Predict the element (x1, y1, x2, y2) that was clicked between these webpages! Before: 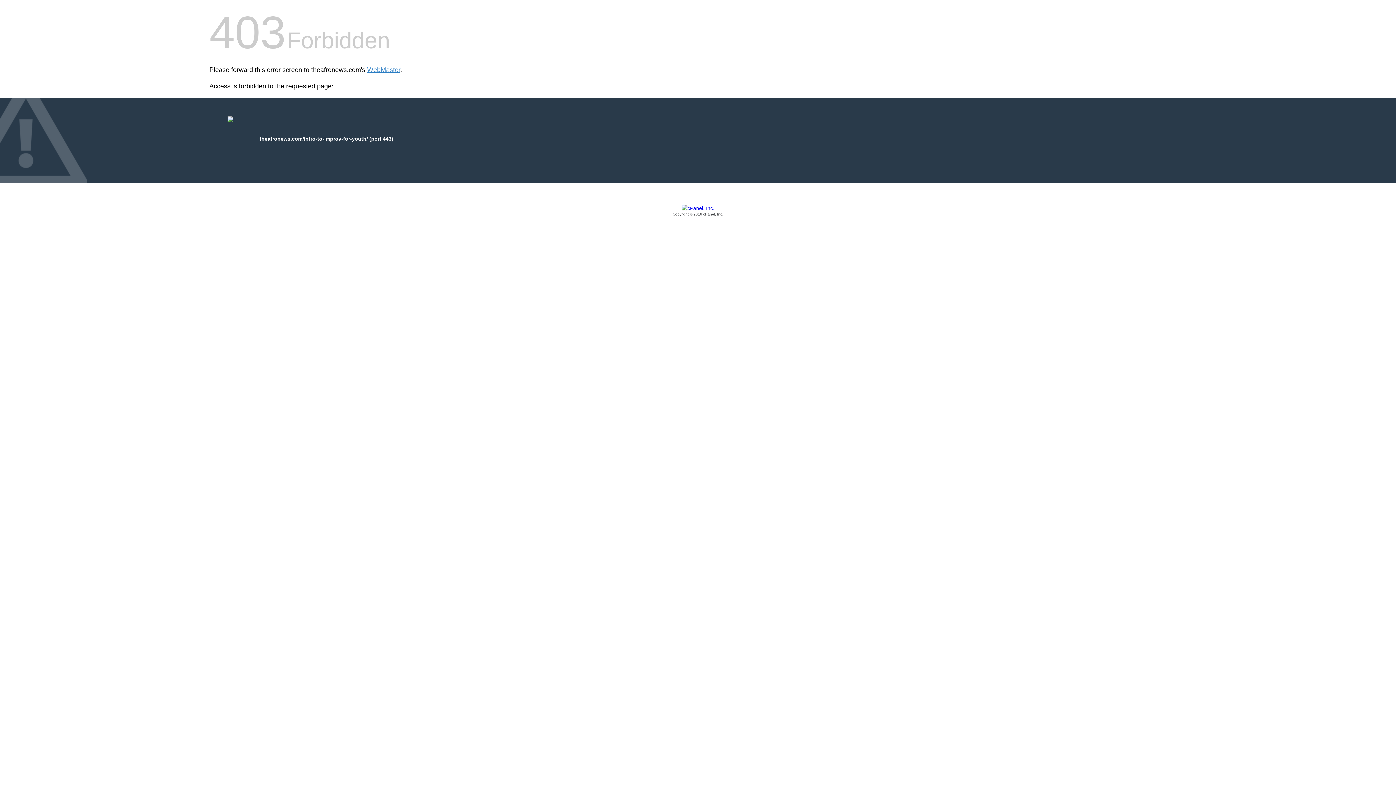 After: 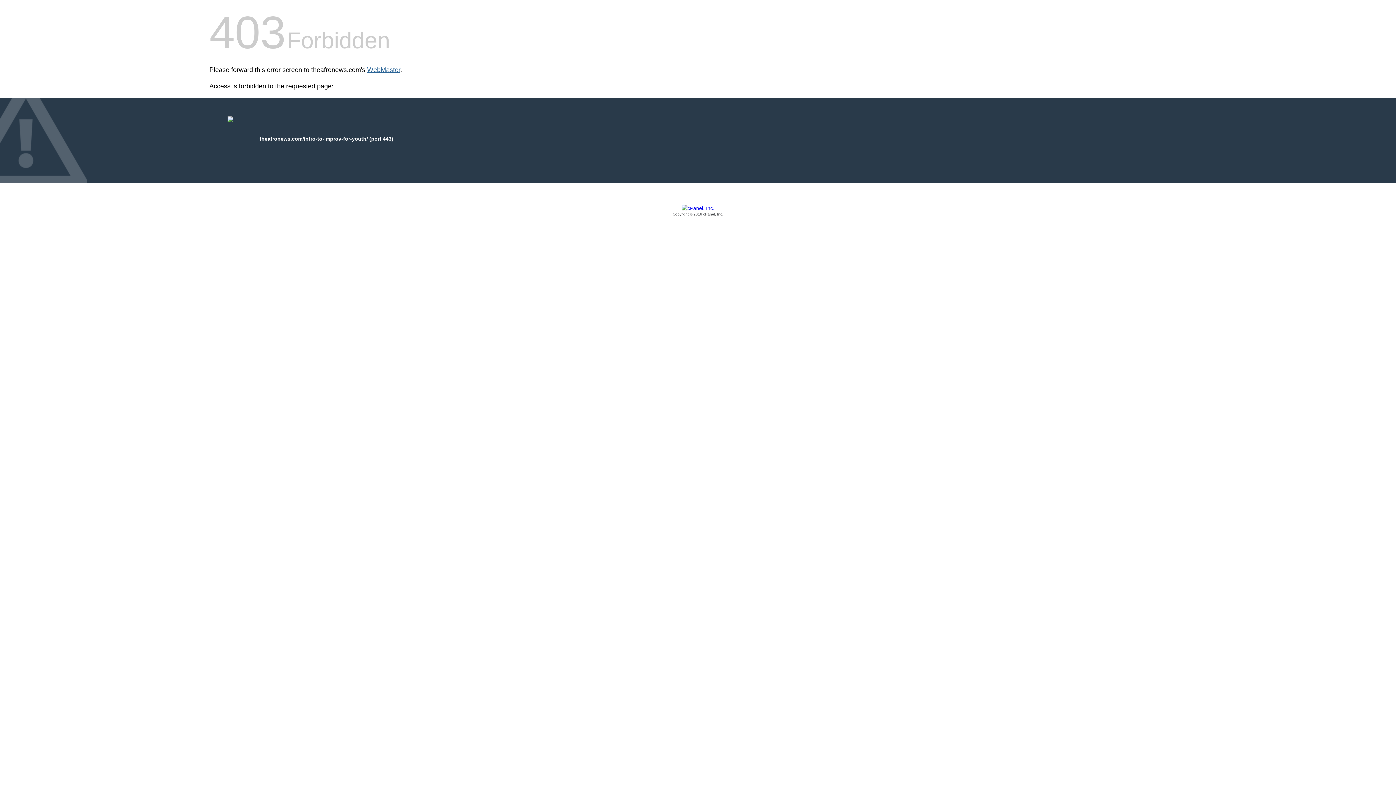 Action: label: WebMaster bbox: (367, 66, 400, 73)